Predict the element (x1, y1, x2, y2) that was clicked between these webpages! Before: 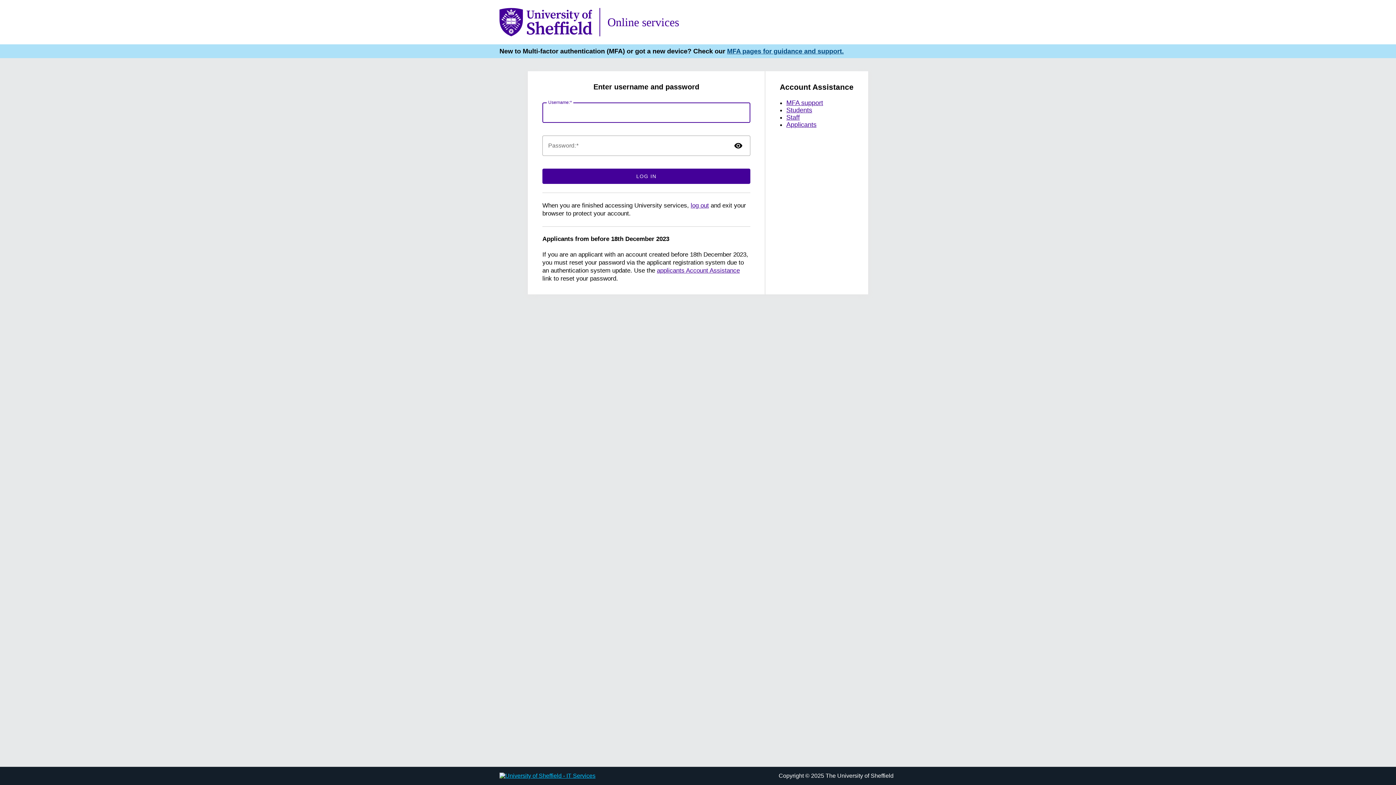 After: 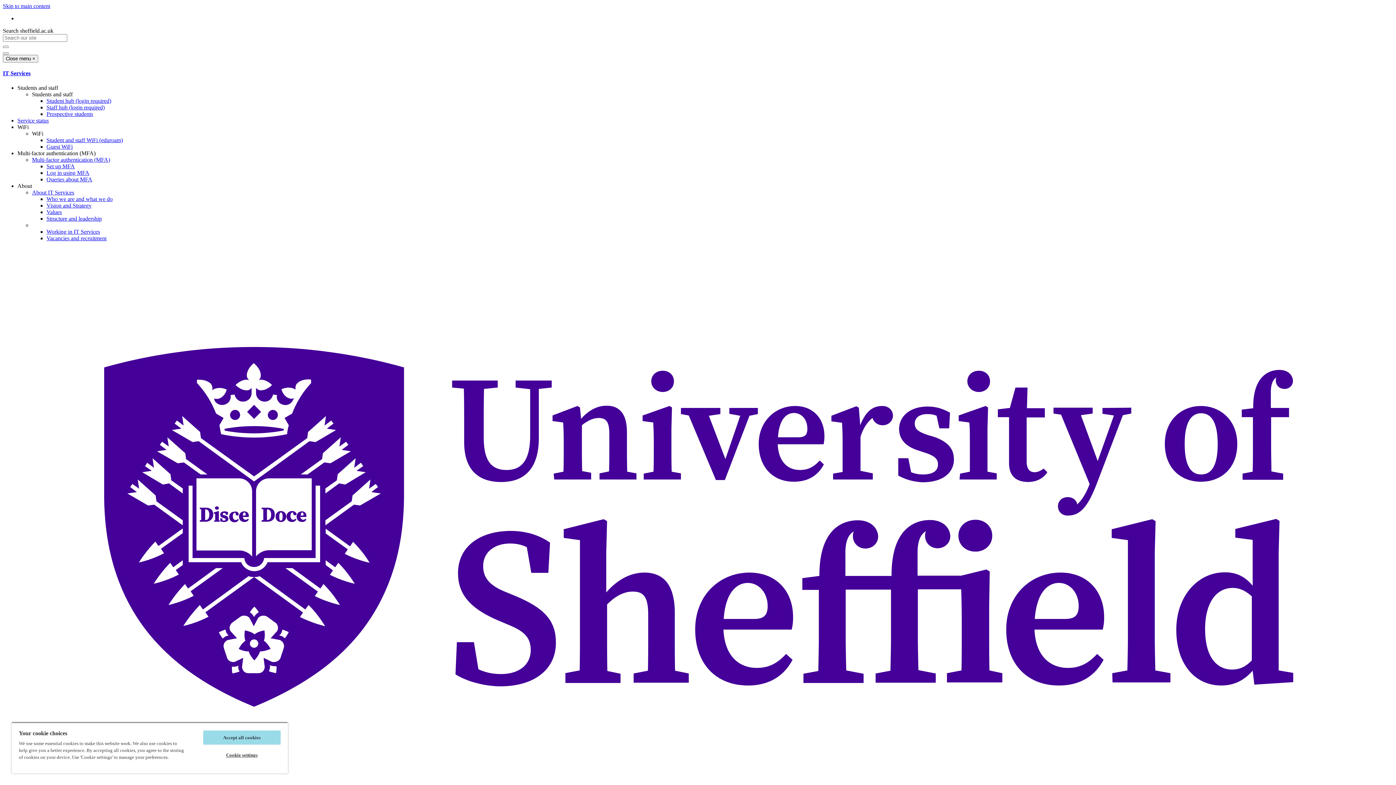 Action: label: MFA support bbox: (786, 99, 823, 106)